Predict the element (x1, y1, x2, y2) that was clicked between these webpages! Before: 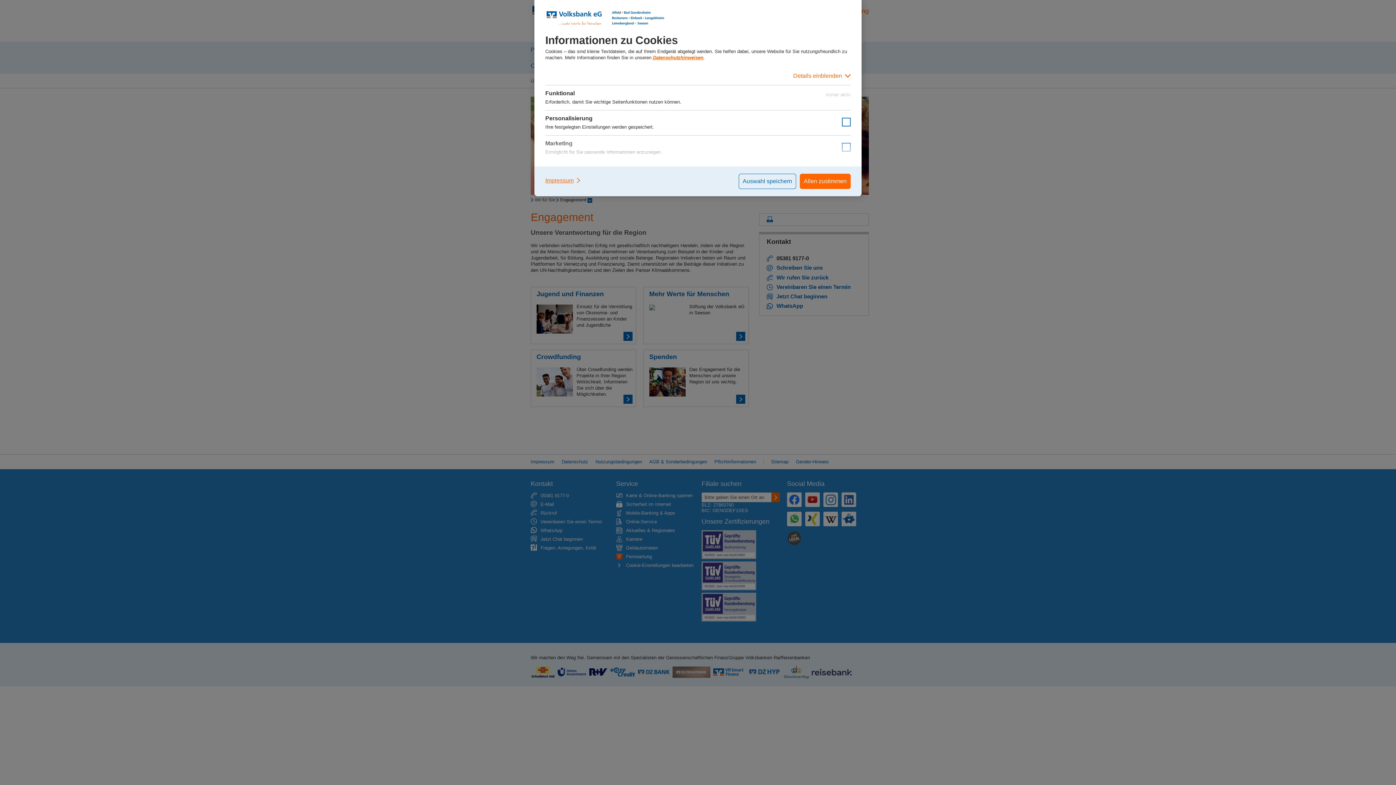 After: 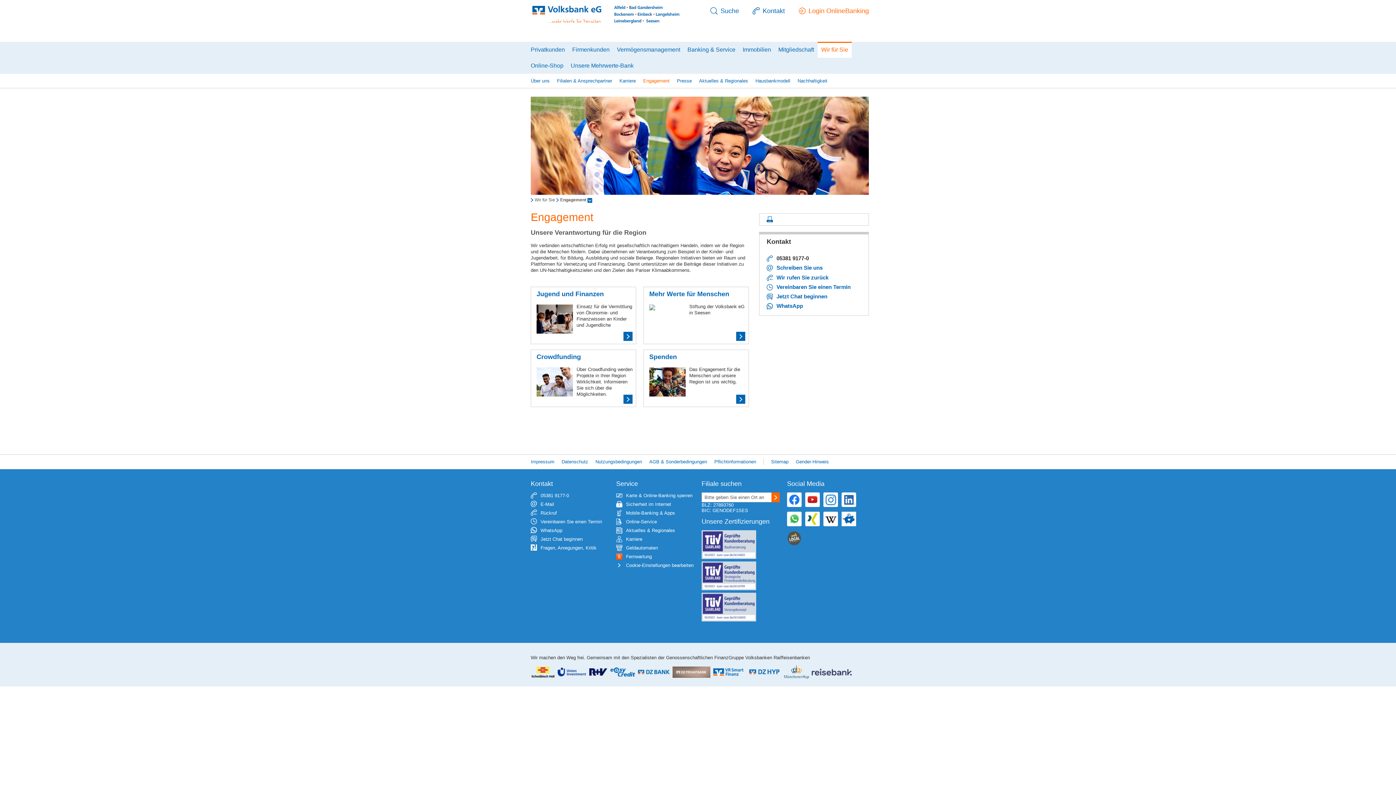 Action: label: Allen zustimmen bbox: (800, 173, 850, 189)